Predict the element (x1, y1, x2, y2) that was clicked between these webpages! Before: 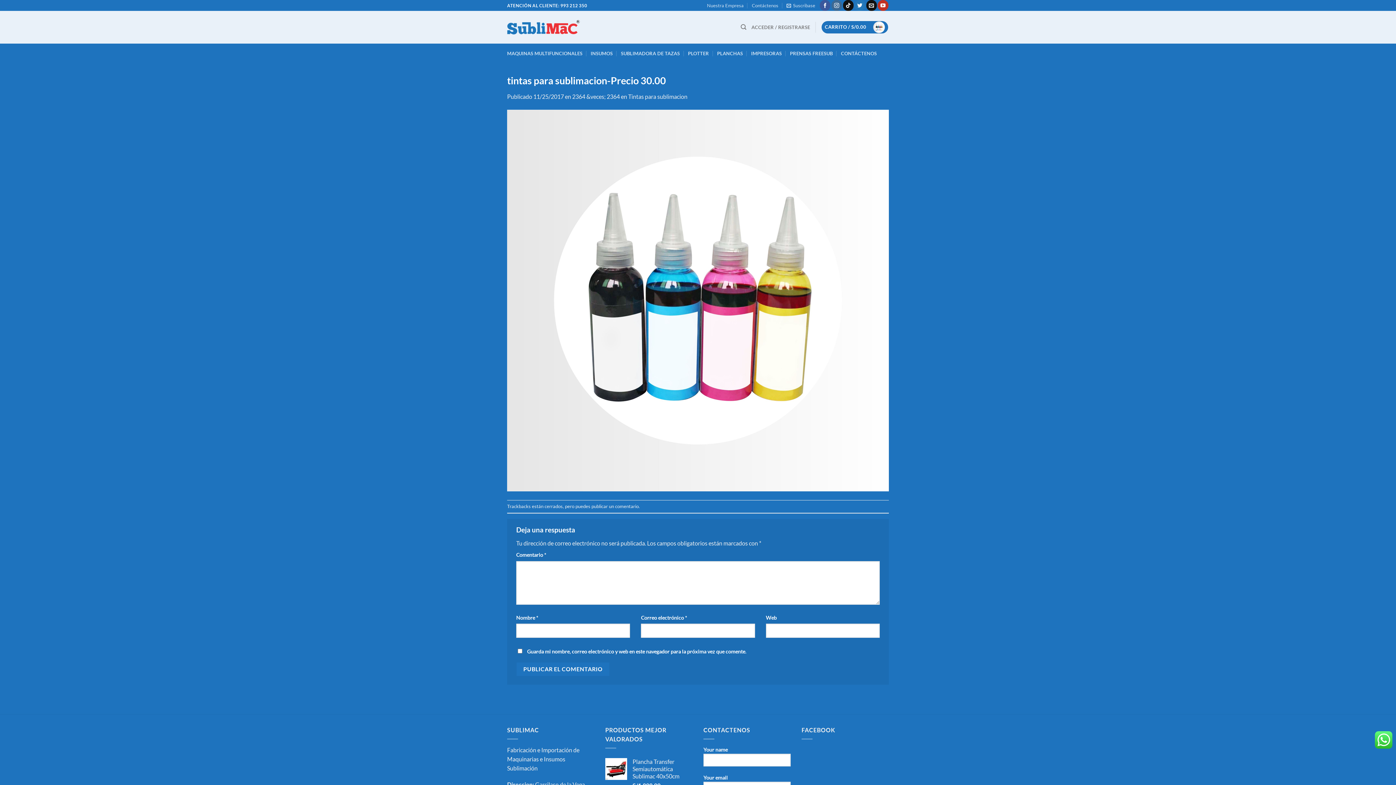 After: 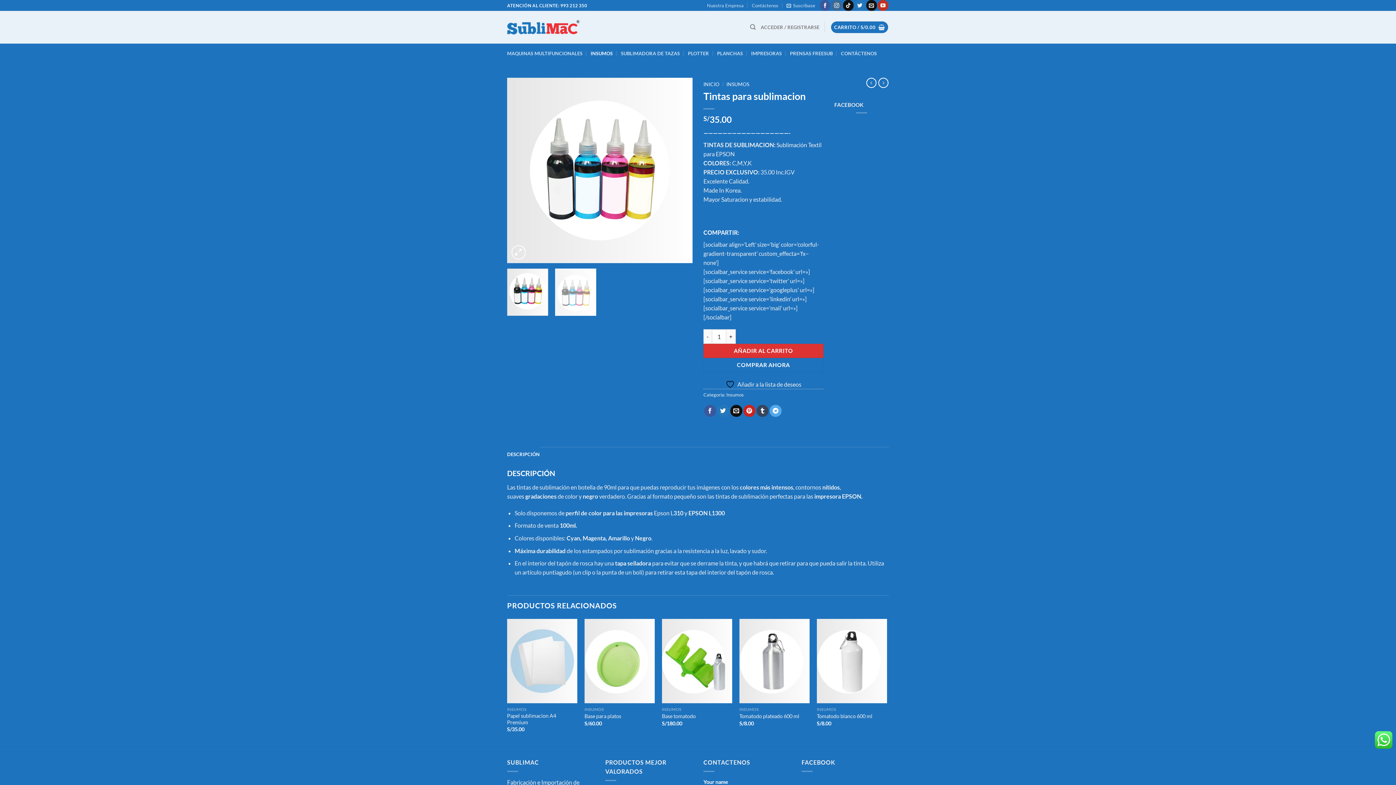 Action: bbox: (628, 92, 687, 99) label: Tintas para sublimacion